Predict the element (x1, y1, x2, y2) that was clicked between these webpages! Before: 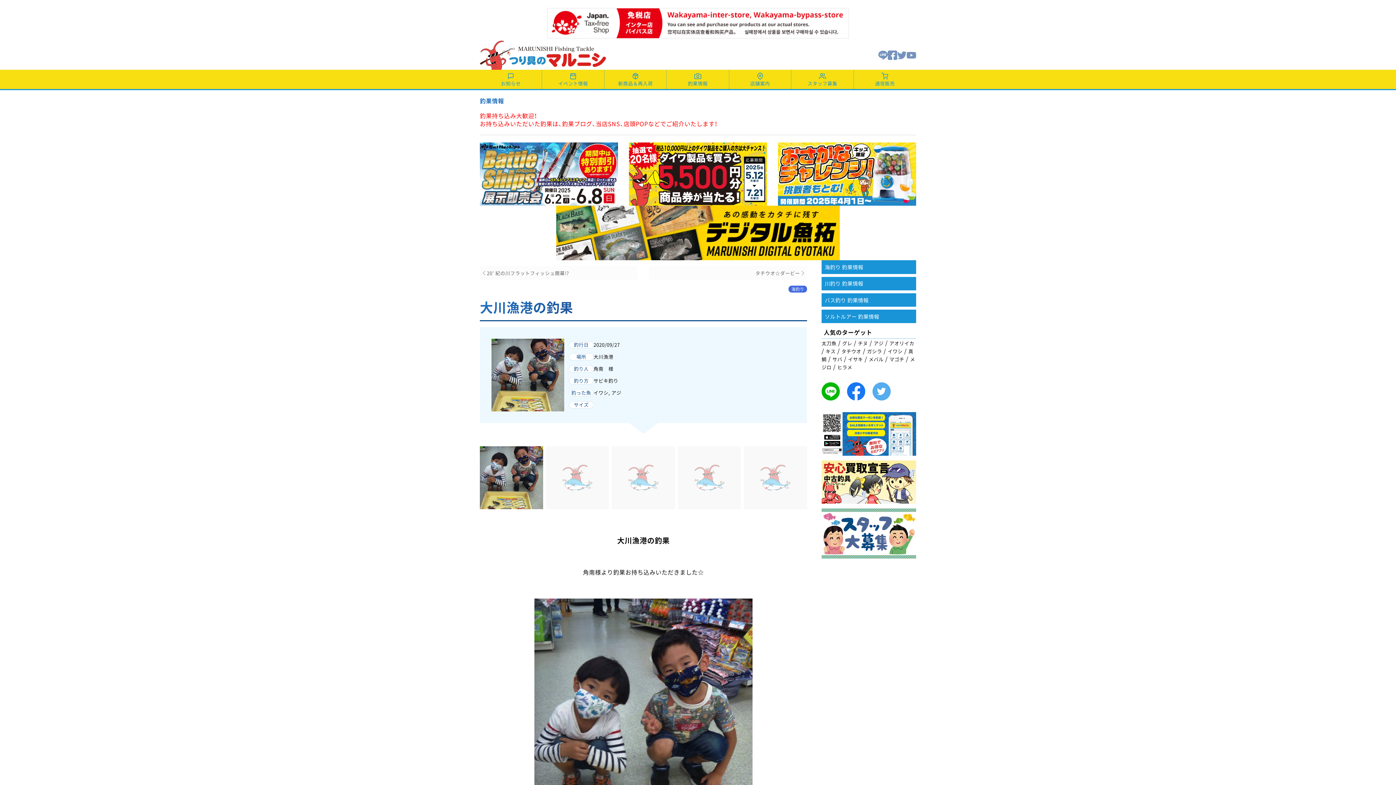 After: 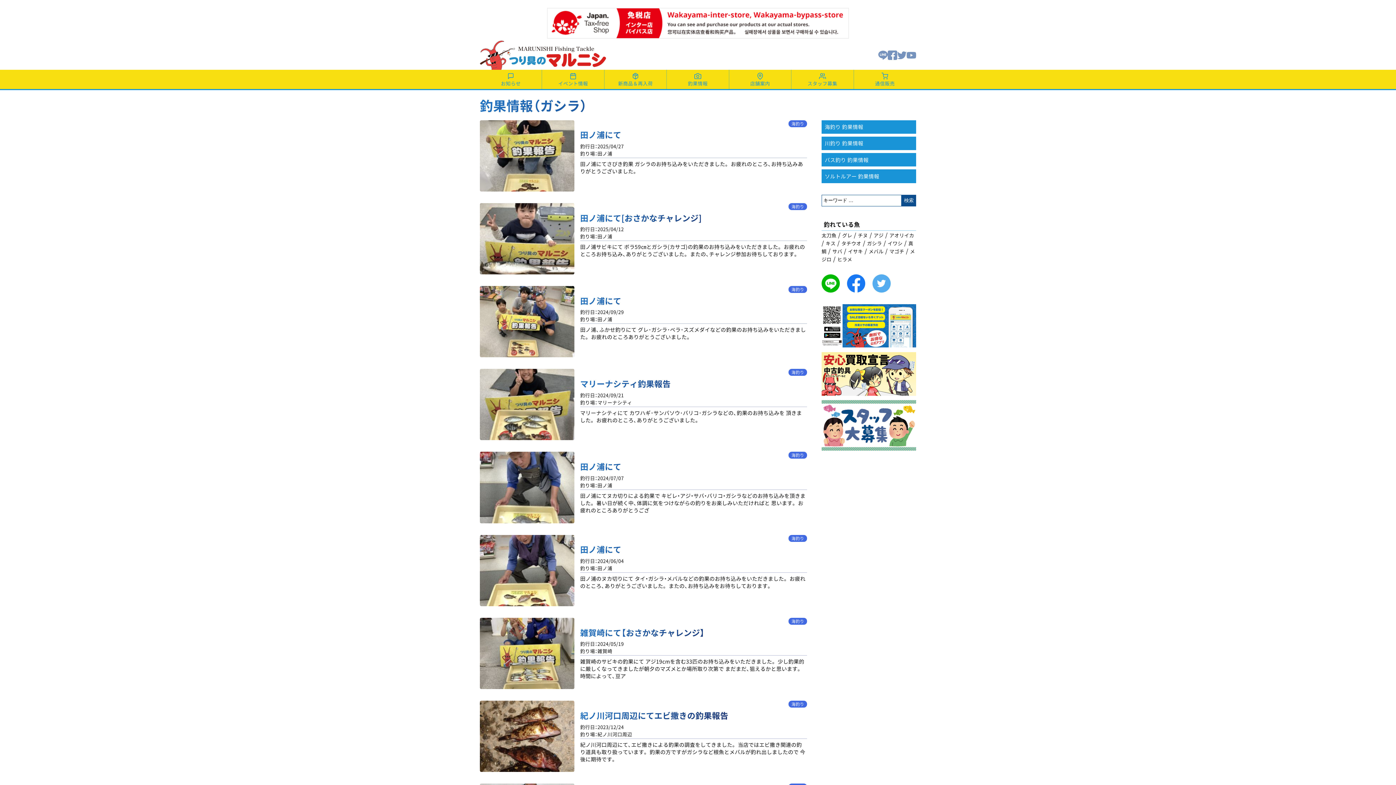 Action: label: ガシラ bbox: (867, 348, 882, 355)